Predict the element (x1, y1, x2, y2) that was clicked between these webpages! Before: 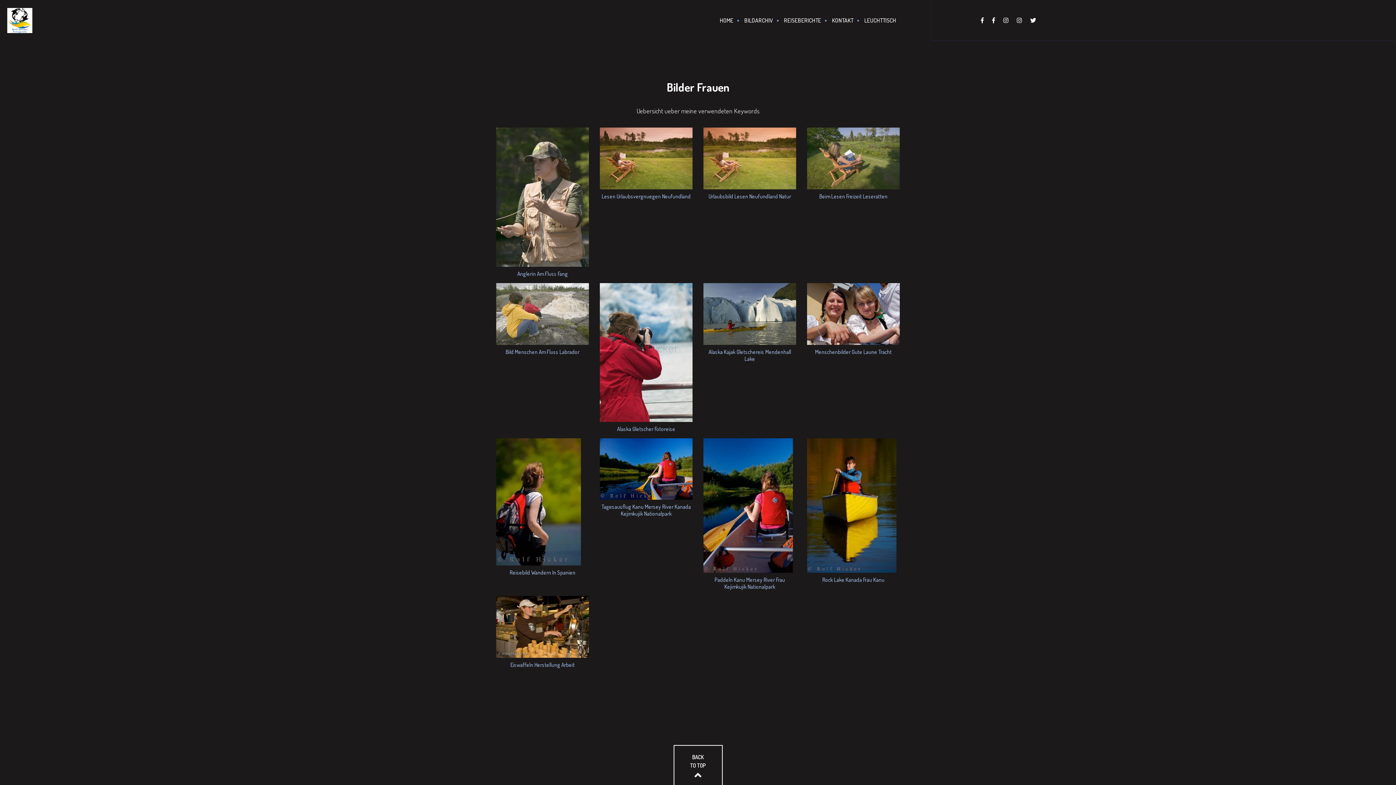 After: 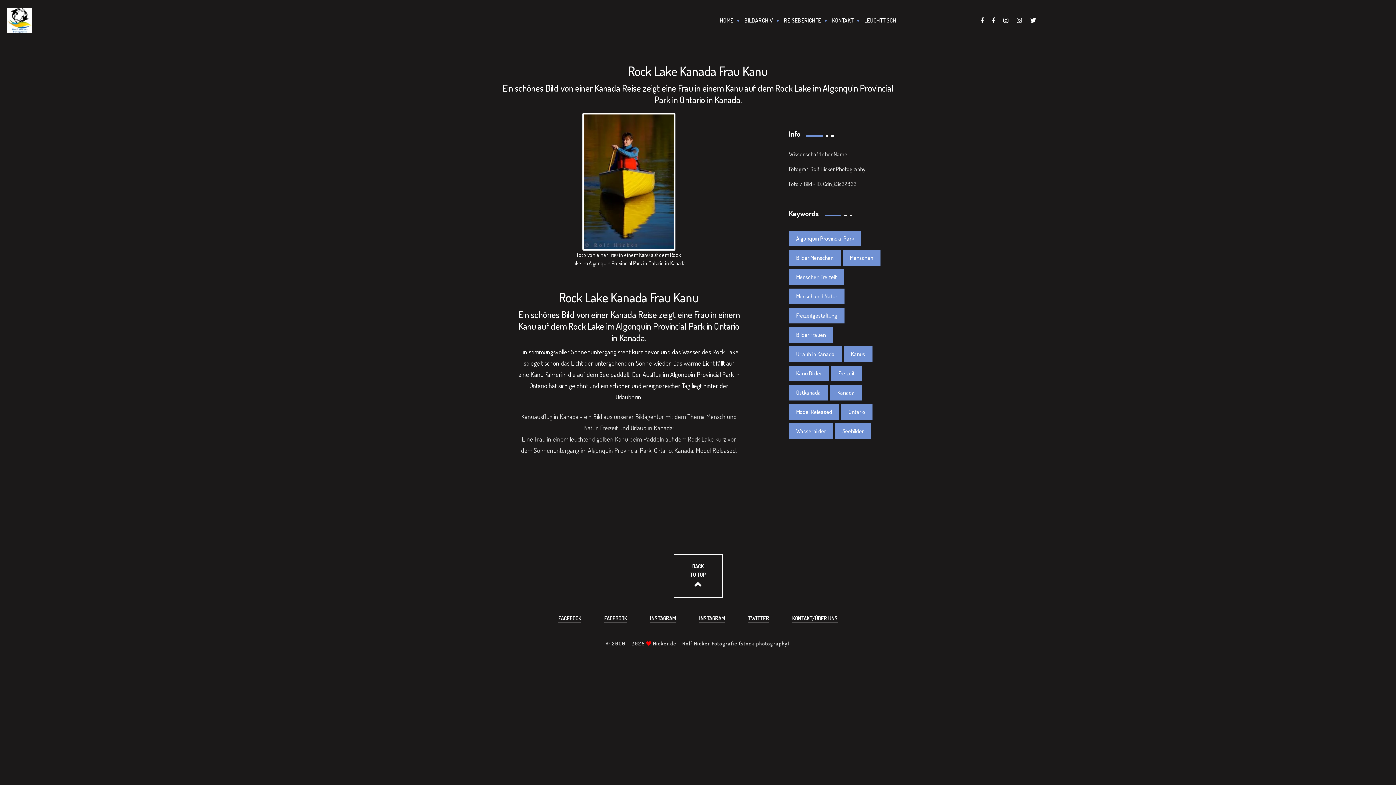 Action: bbox: (807, 501, 900, 583) label: Rock Lake Kanada Frau Kanu